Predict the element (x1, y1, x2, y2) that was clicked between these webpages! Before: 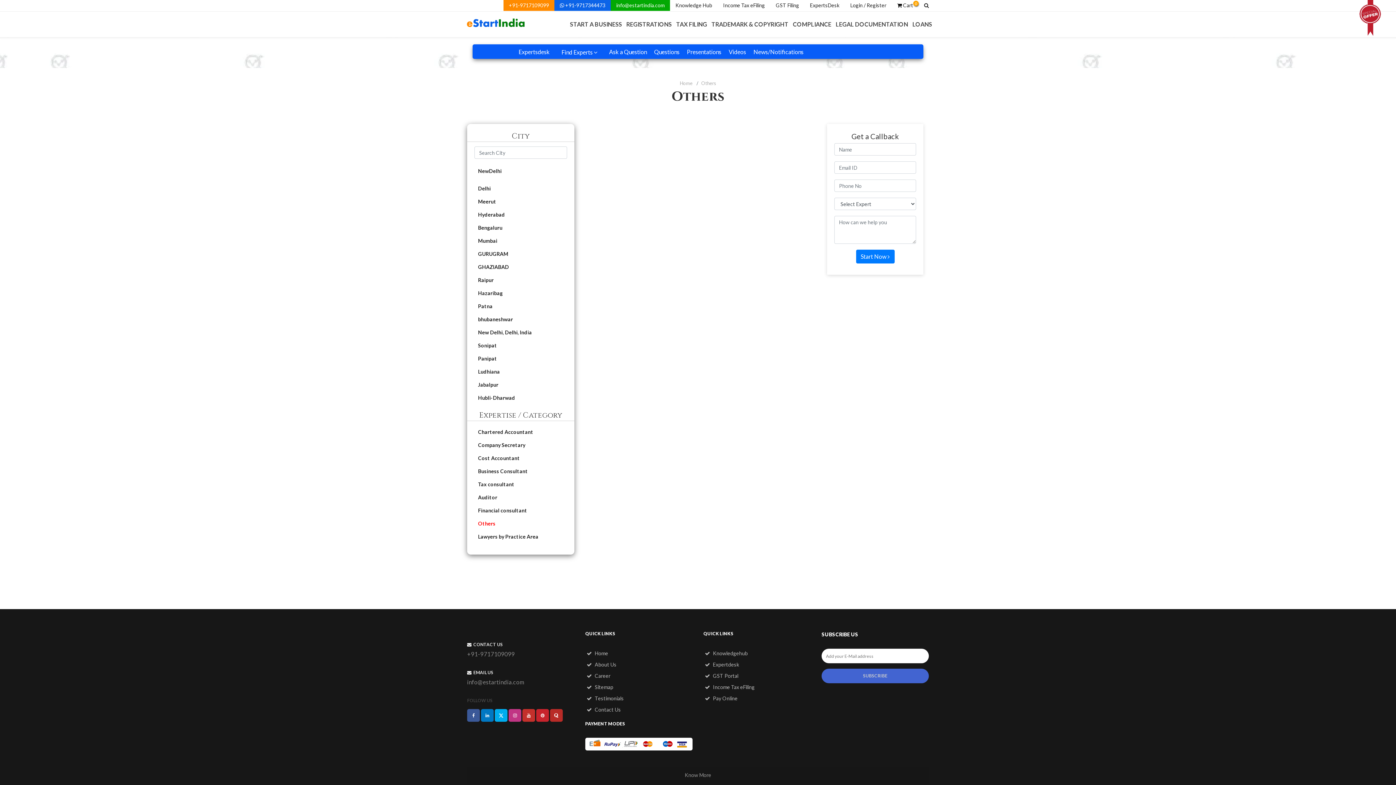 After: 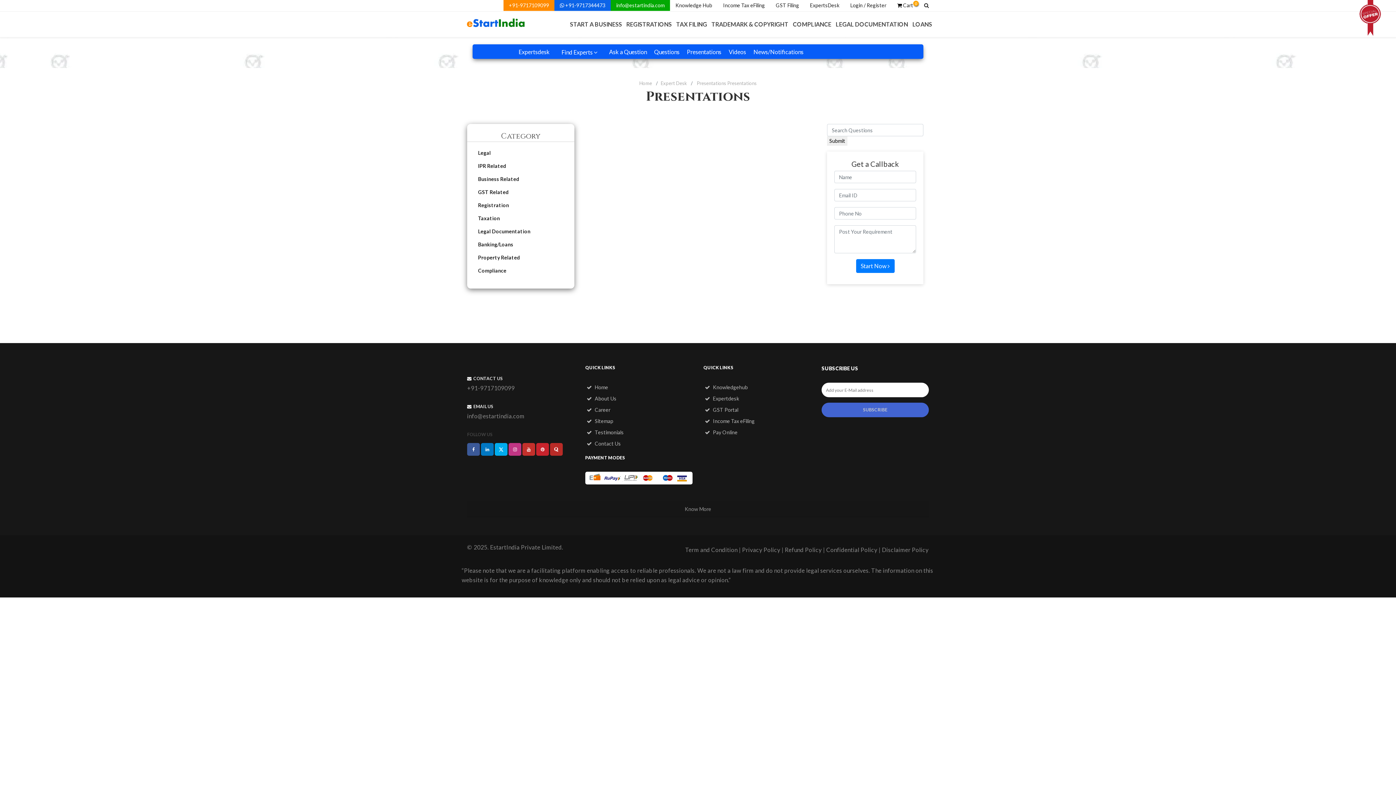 Action: label: Presentations bbox: (687, 48, 721, 55)